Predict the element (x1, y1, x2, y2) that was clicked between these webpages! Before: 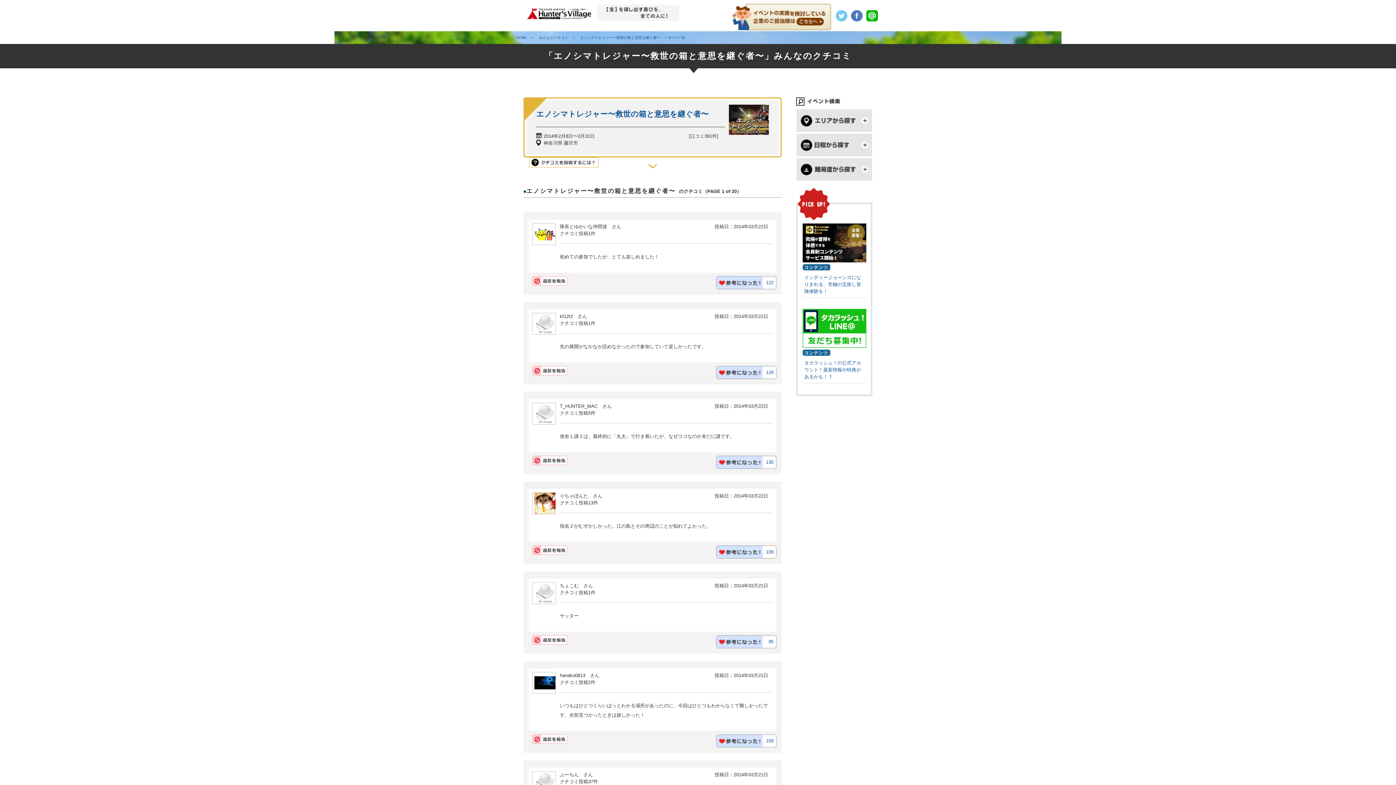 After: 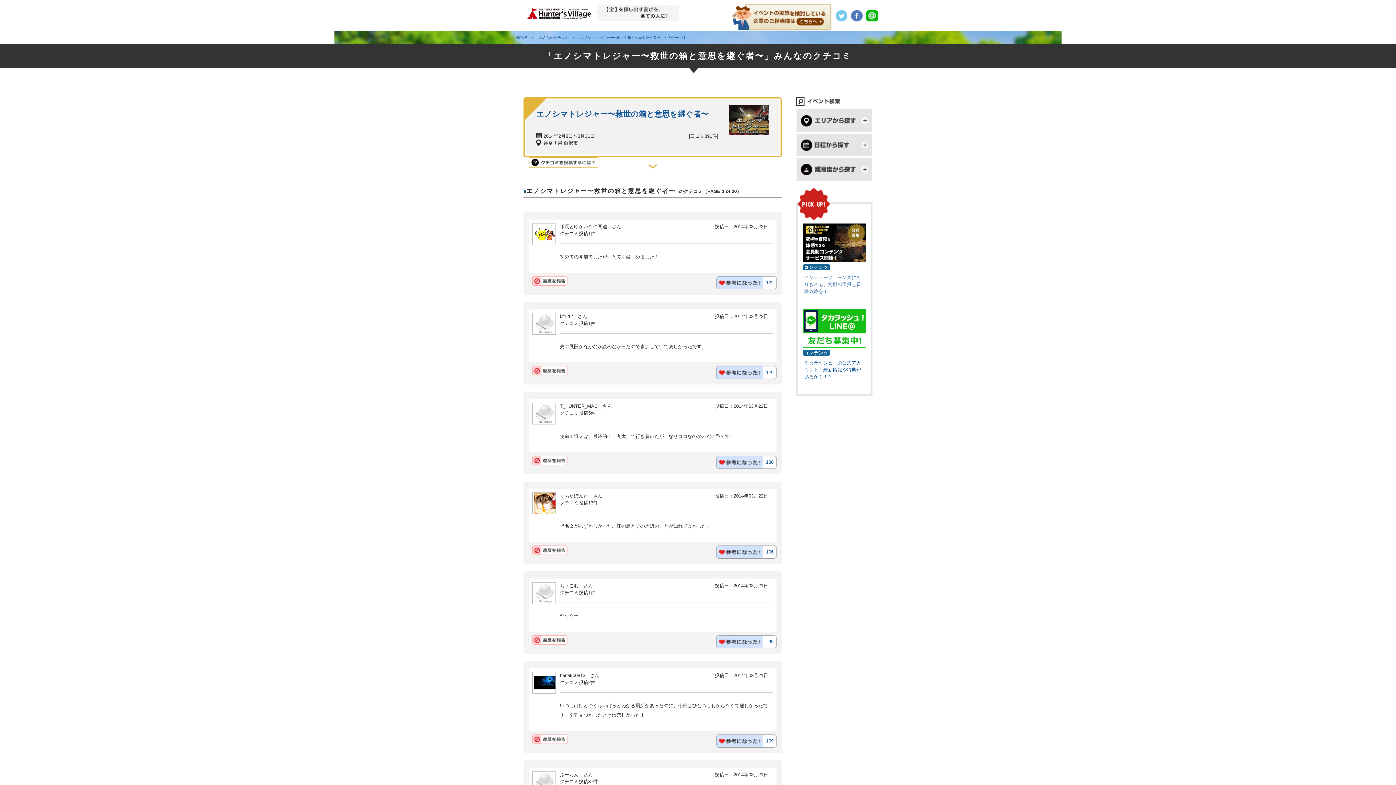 Action: label: インディージョーンズになりきれる、究極の宝探し冒険体験を！ bbox: (804, 274, 861, 294)